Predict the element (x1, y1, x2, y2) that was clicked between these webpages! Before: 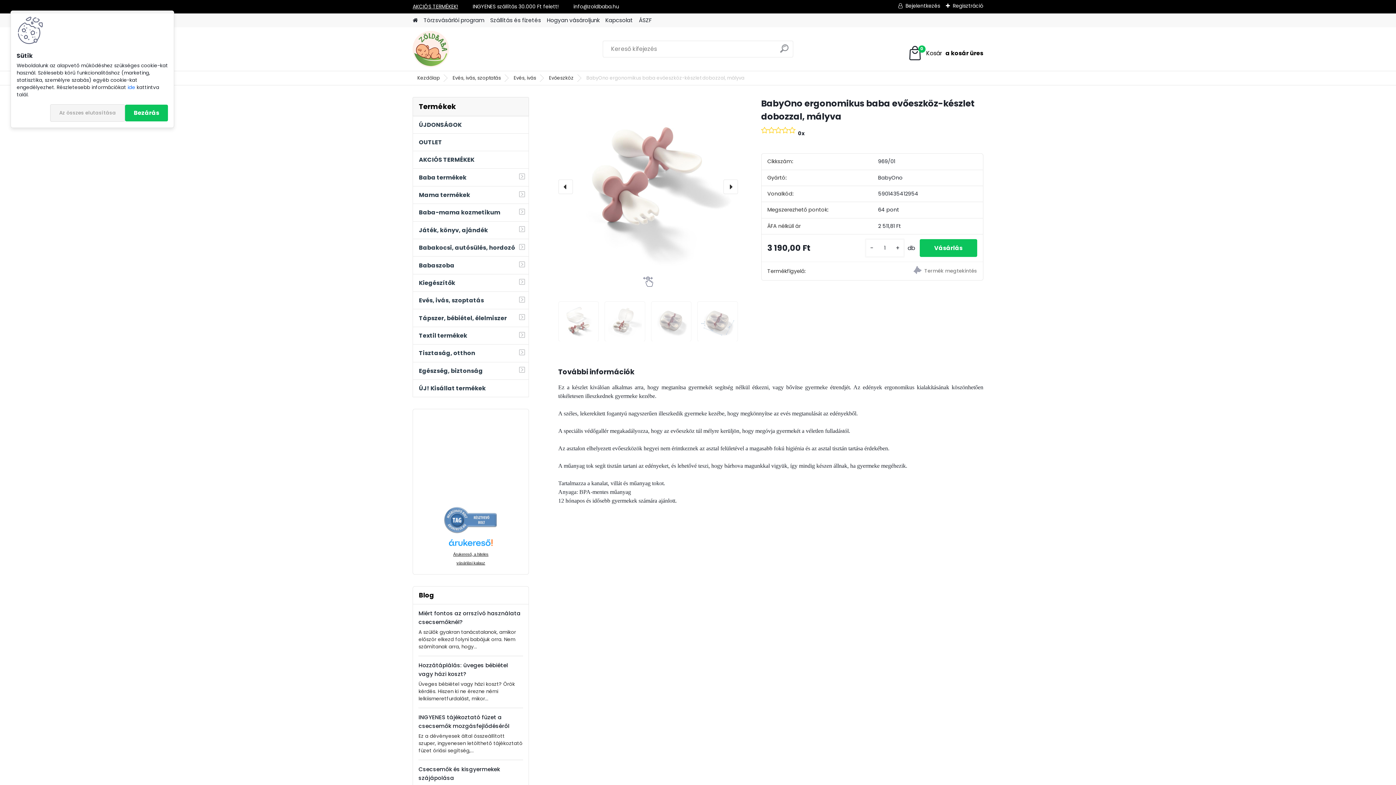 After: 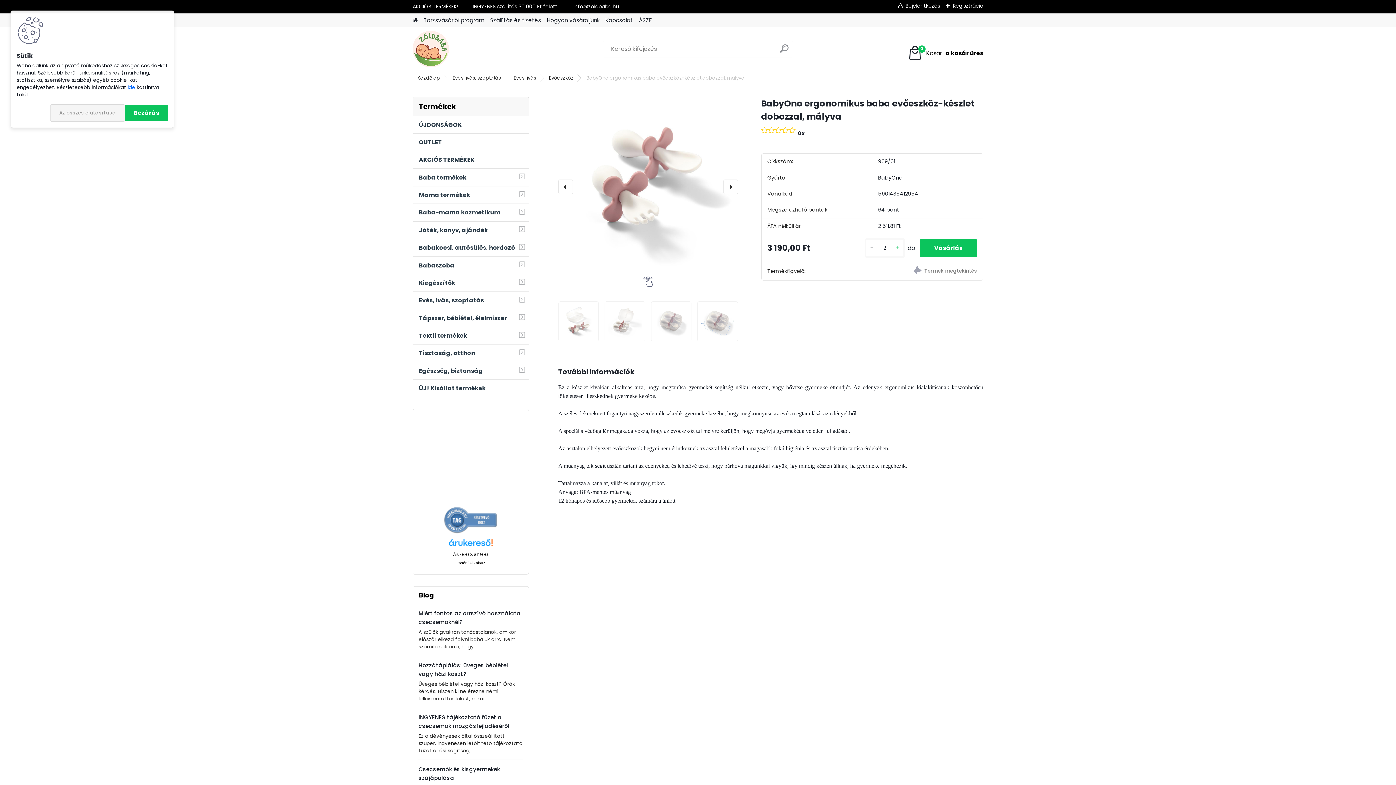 Action: label: + bbox: (893, 243, 902, 252)